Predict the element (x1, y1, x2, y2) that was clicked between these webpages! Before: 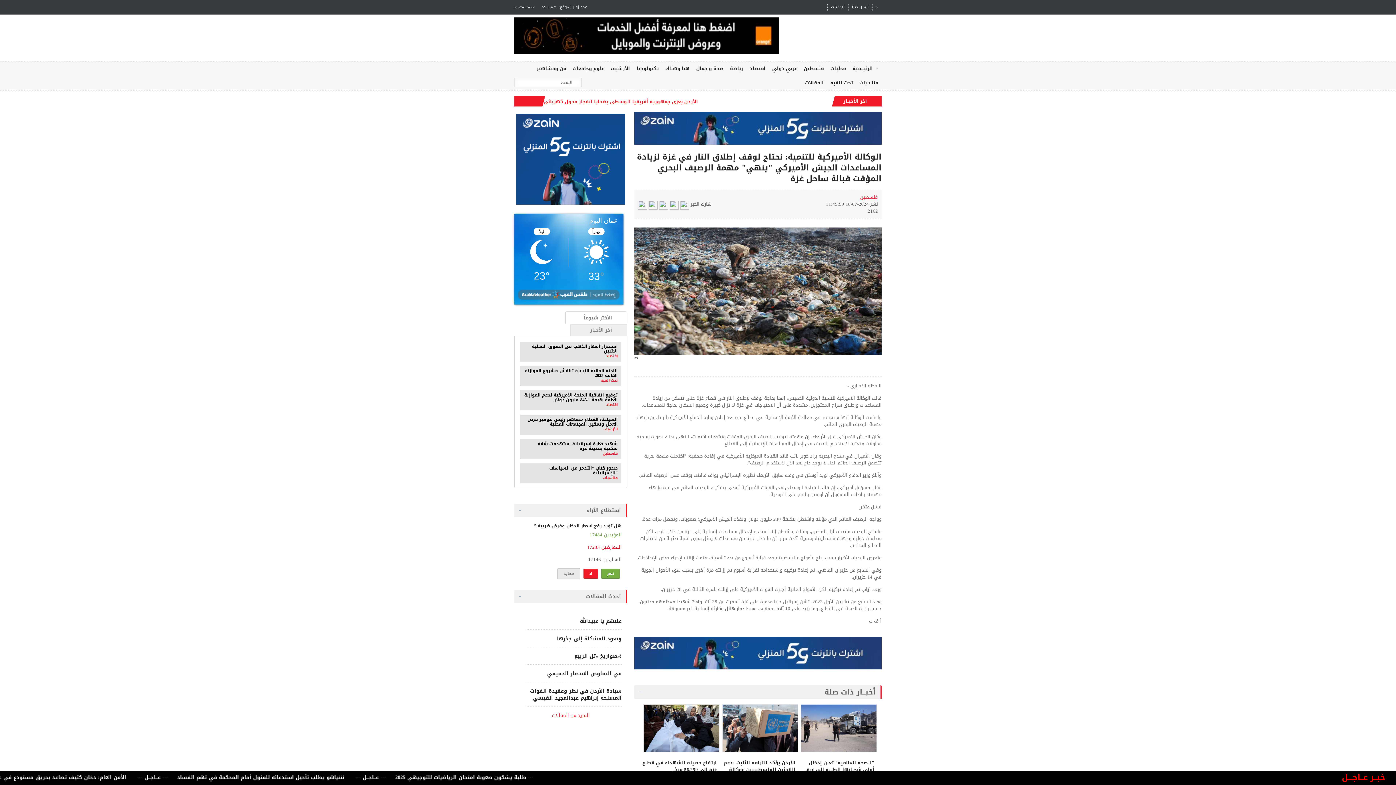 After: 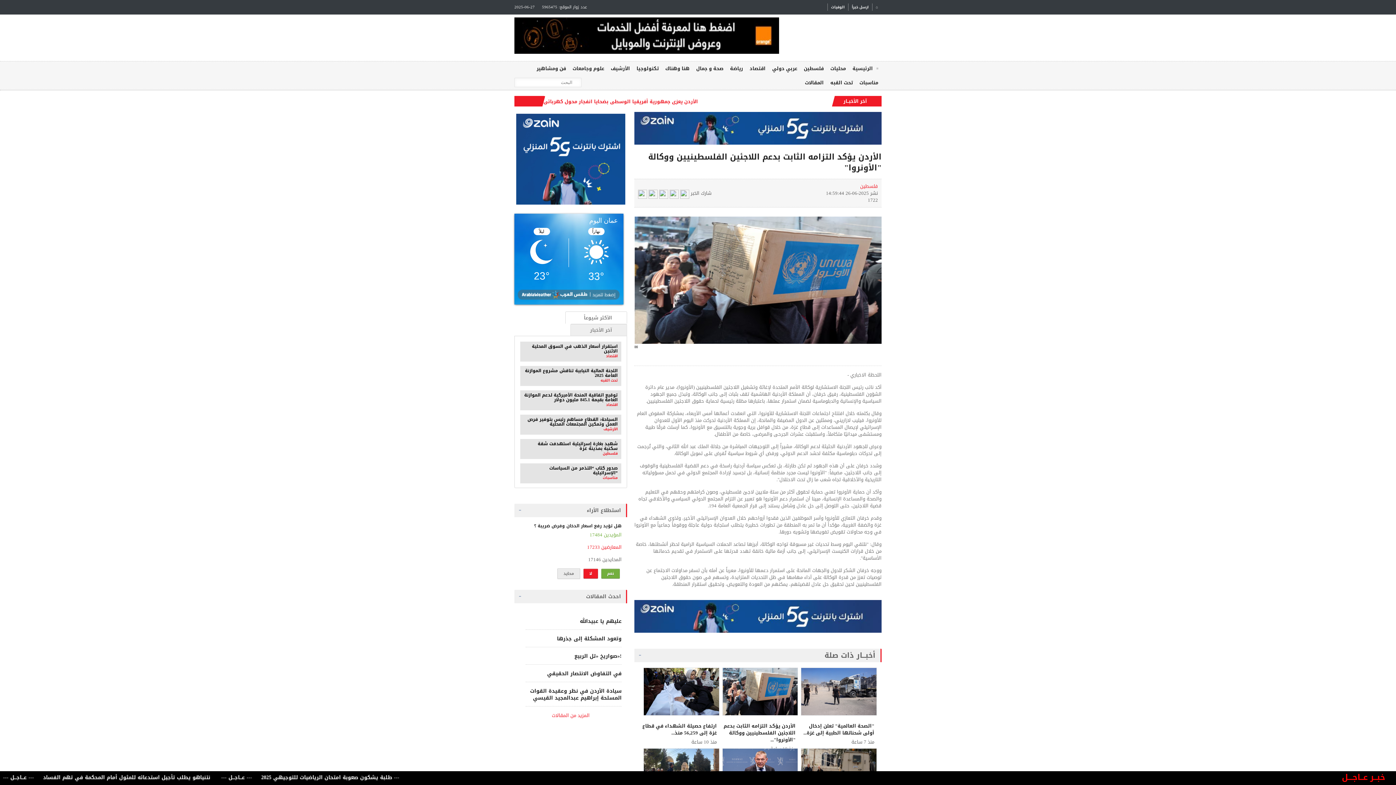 Action: label: الأردن يؤكد التزامه الثابت بدعم اللاجئين الفلسطينيين ووكالة "الأونروا"... bbox: (723, 758, 795, 781)